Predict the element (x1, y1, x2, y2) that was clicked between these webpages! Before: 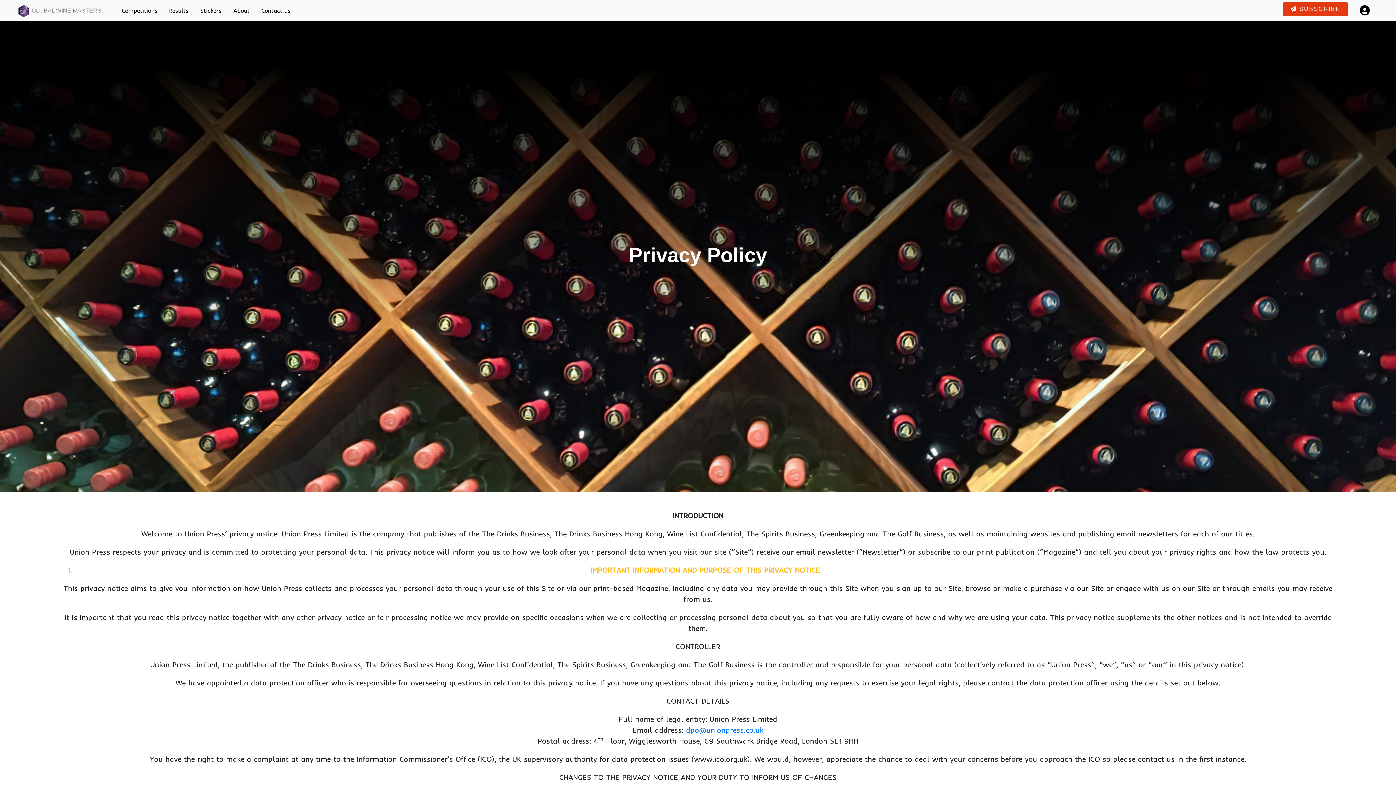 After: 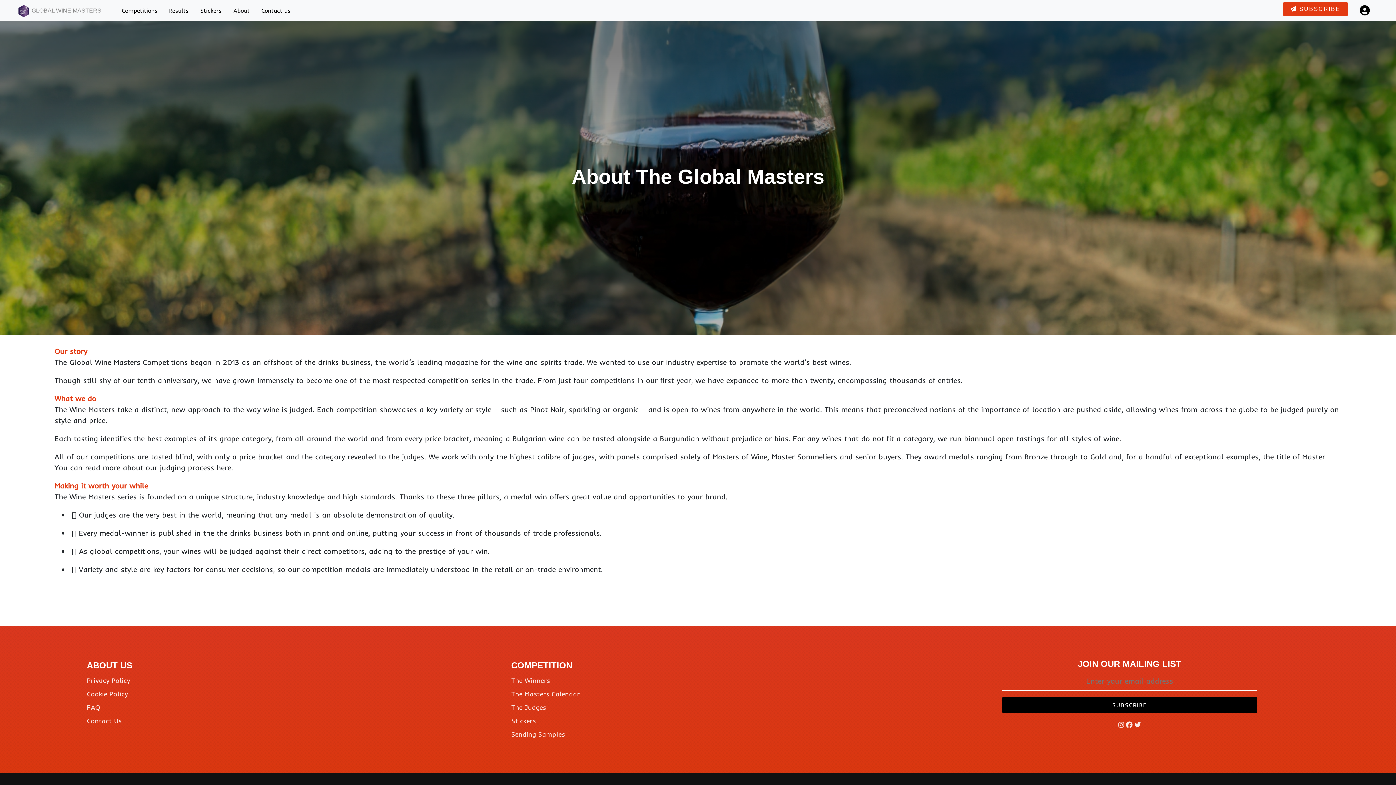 Action: bbox: (230, 3, 258, 17) label: About